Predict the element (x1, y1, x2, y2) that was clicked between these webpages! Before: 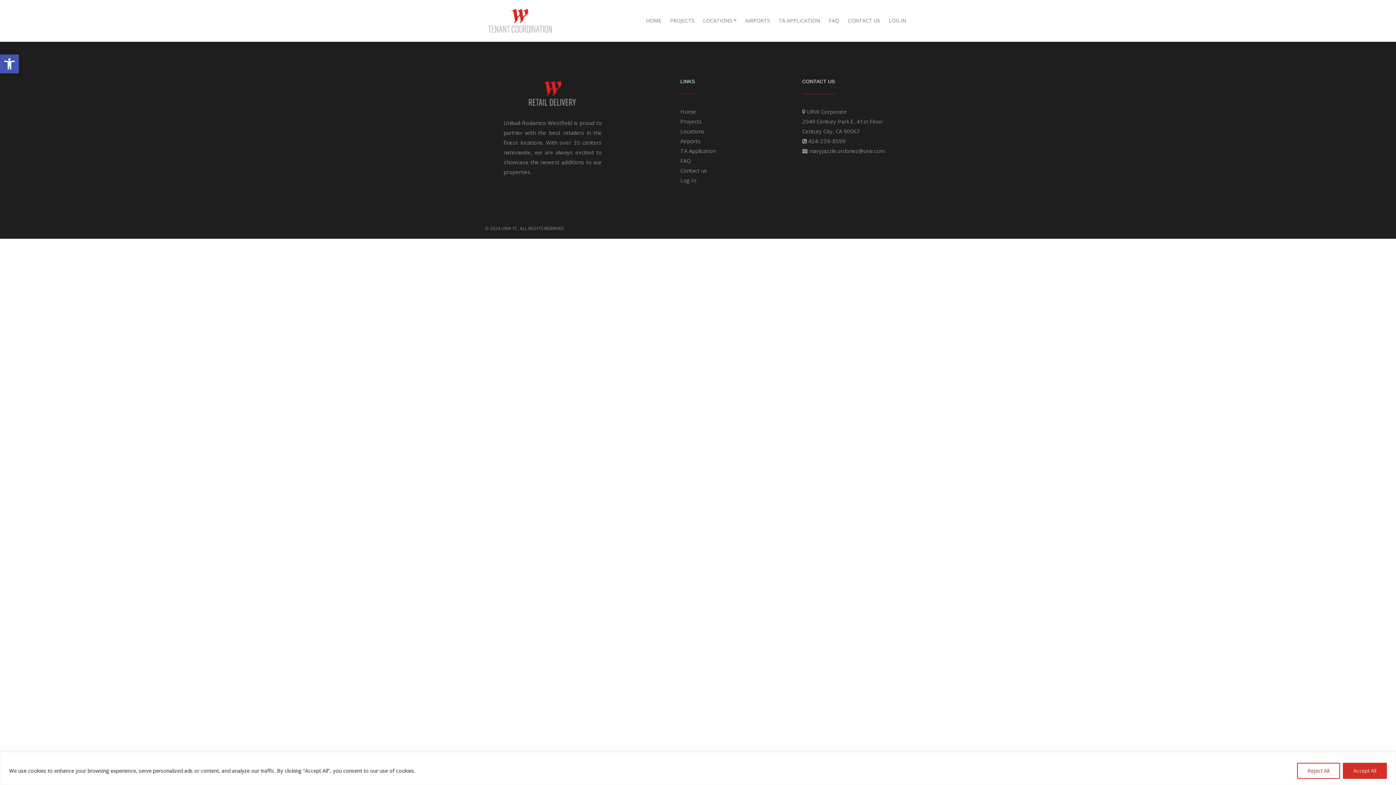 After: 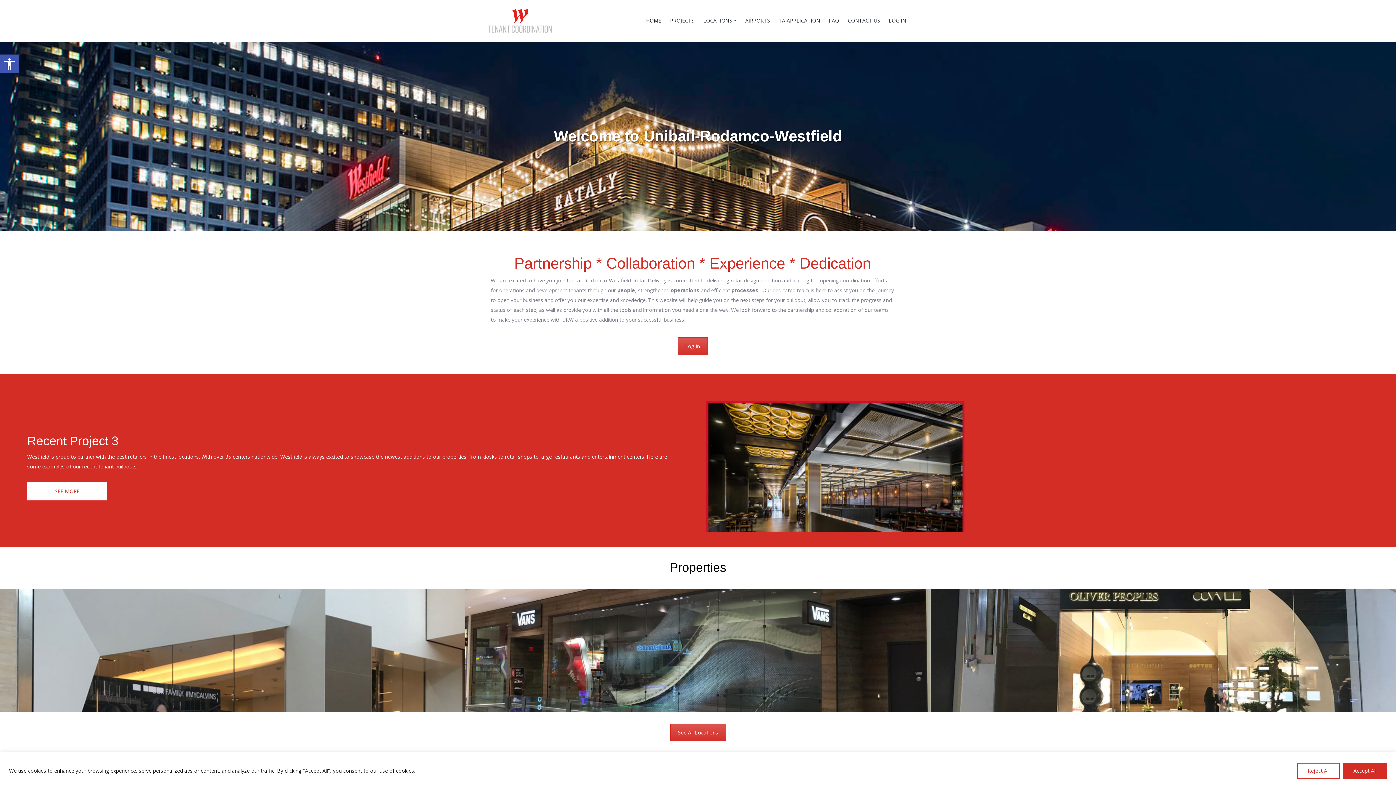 Action: bbox: (680, 108, 696, 115) label: Home